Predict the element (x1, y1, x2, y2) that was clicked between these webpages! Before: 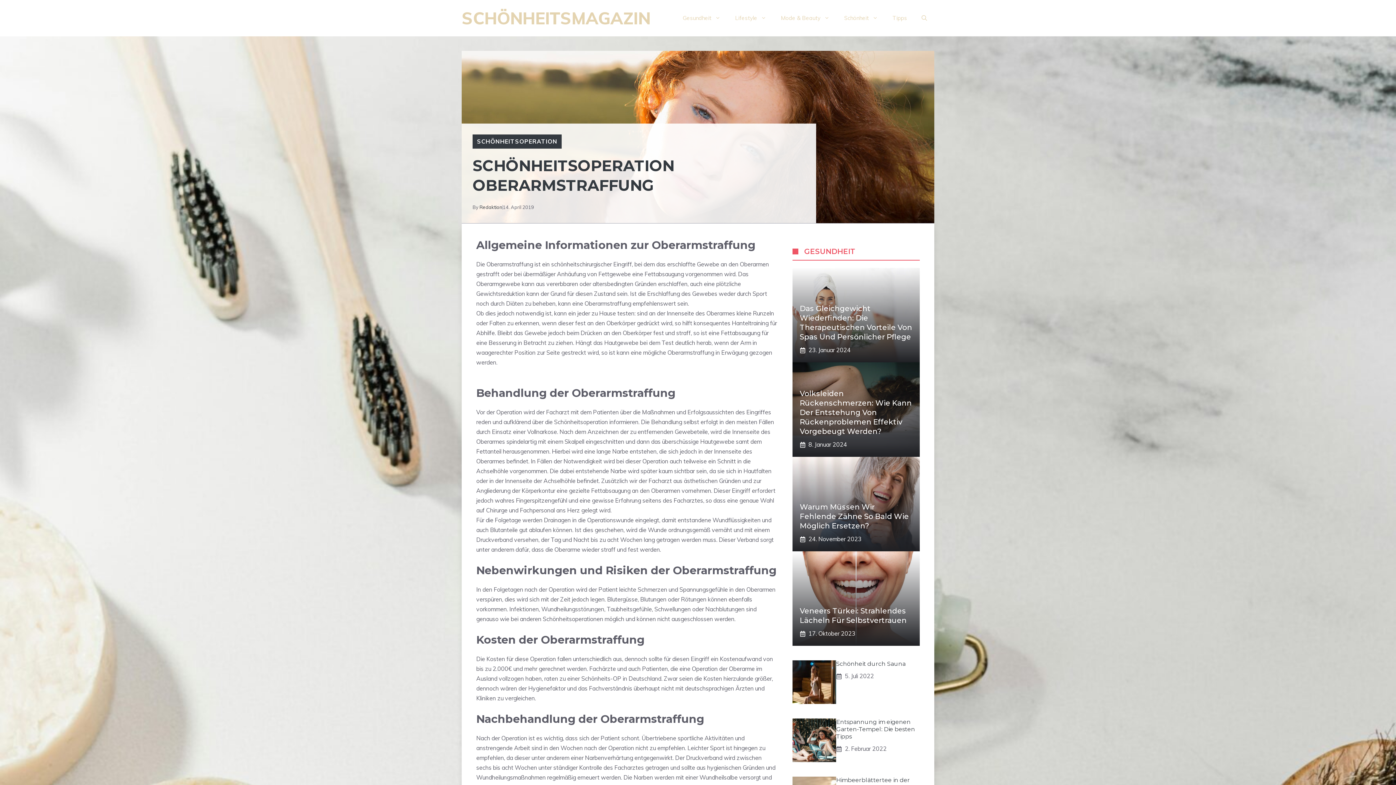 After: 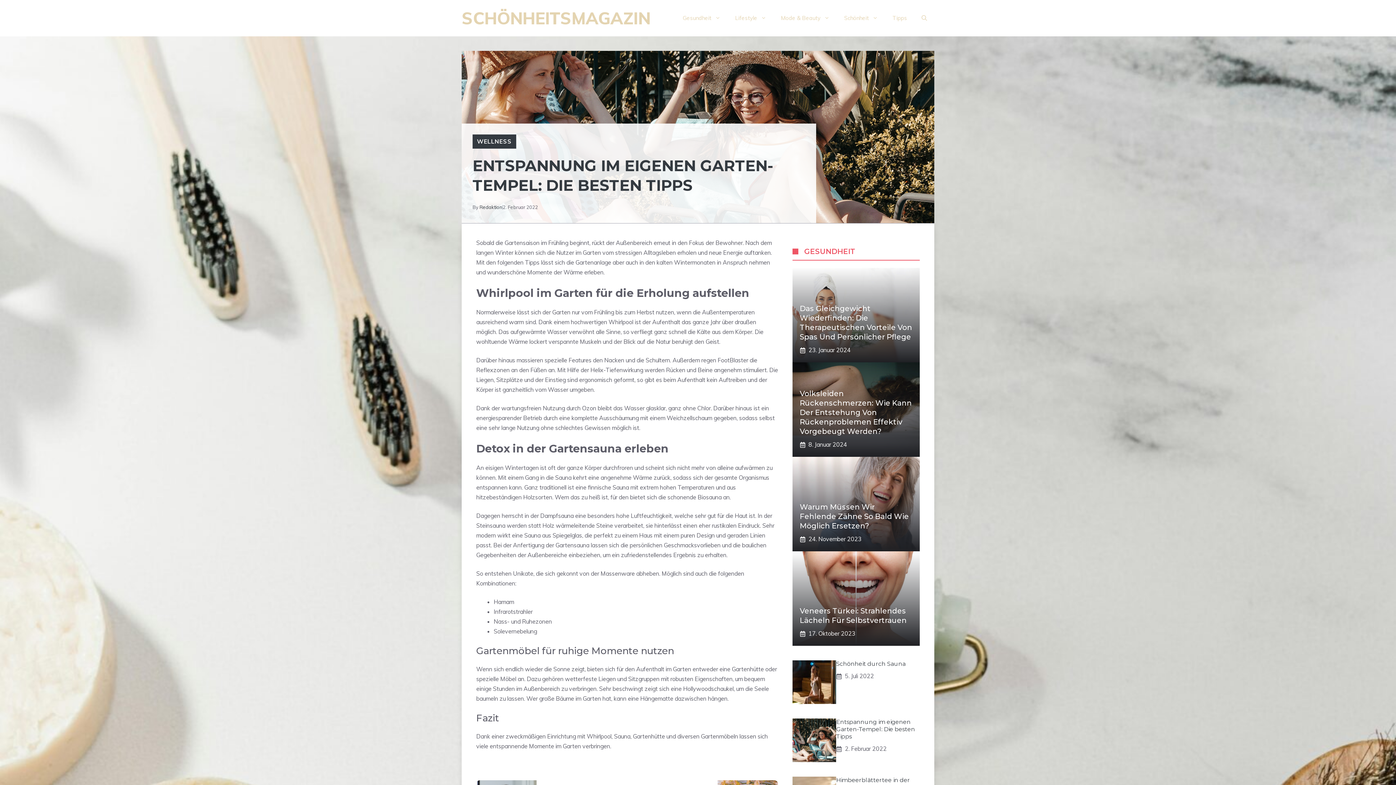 Action: bbox: (836, 718, 915, 740) label: Entspannung im eigenen Garten-Tempel: Die besten Tipps